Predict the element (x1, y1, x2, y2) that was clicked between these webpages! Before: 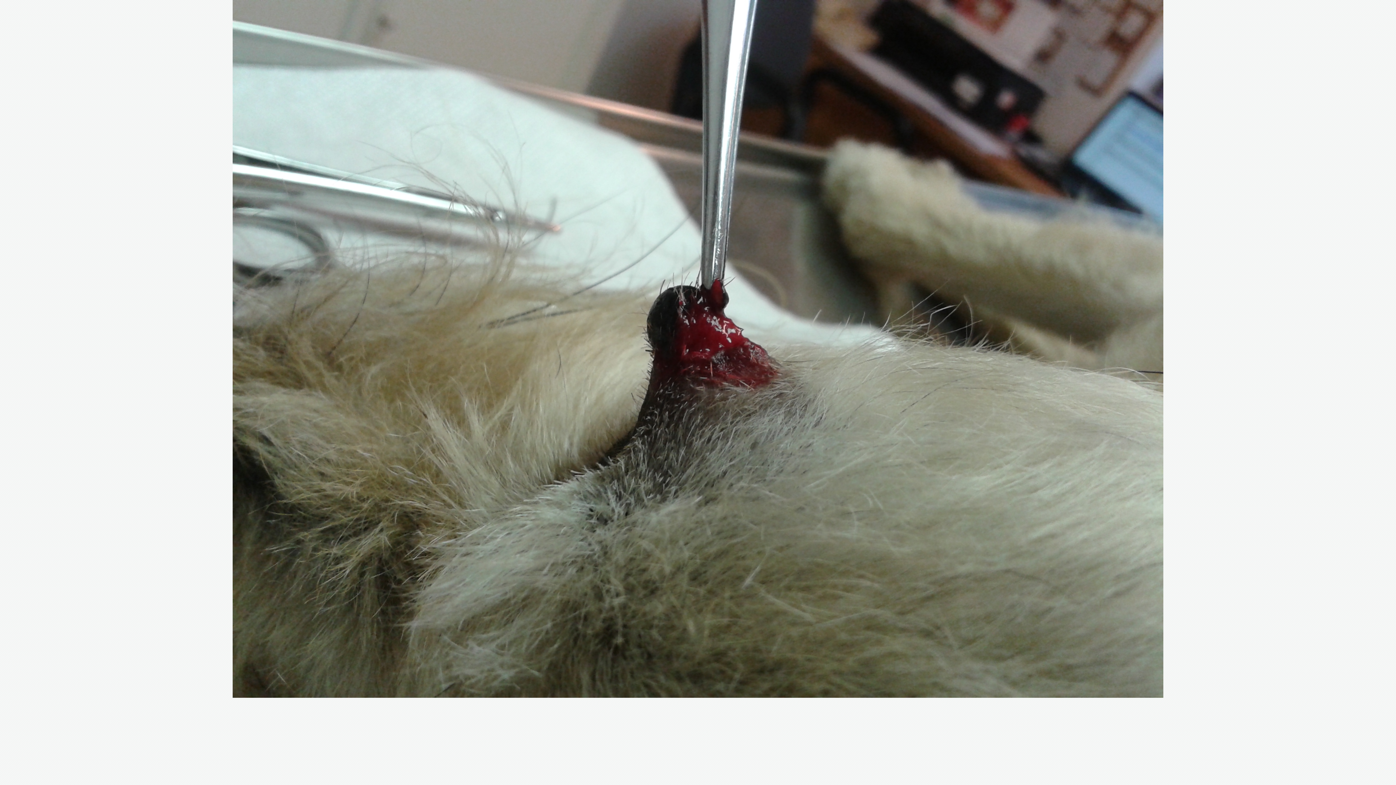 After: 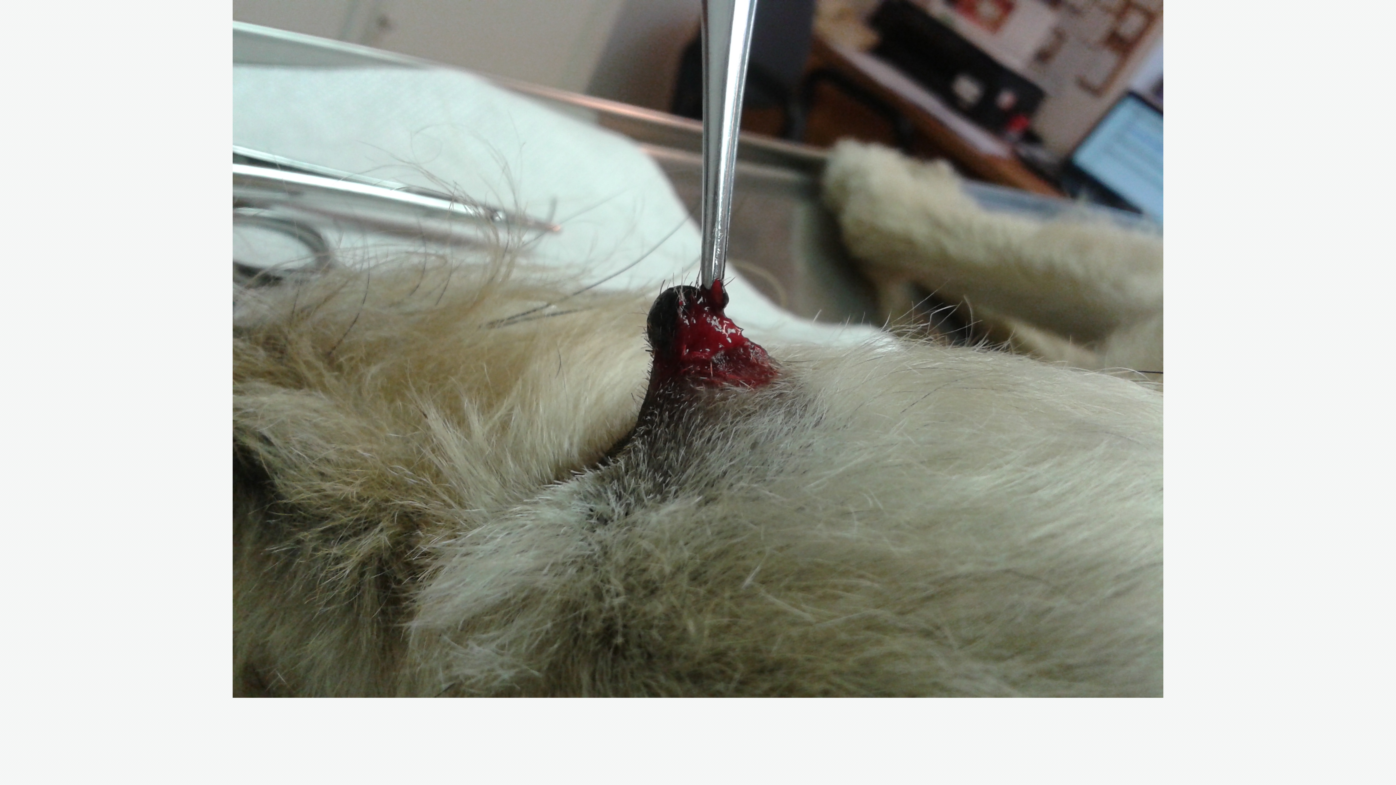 Action: bbox: (232, 693, 1163, 699)